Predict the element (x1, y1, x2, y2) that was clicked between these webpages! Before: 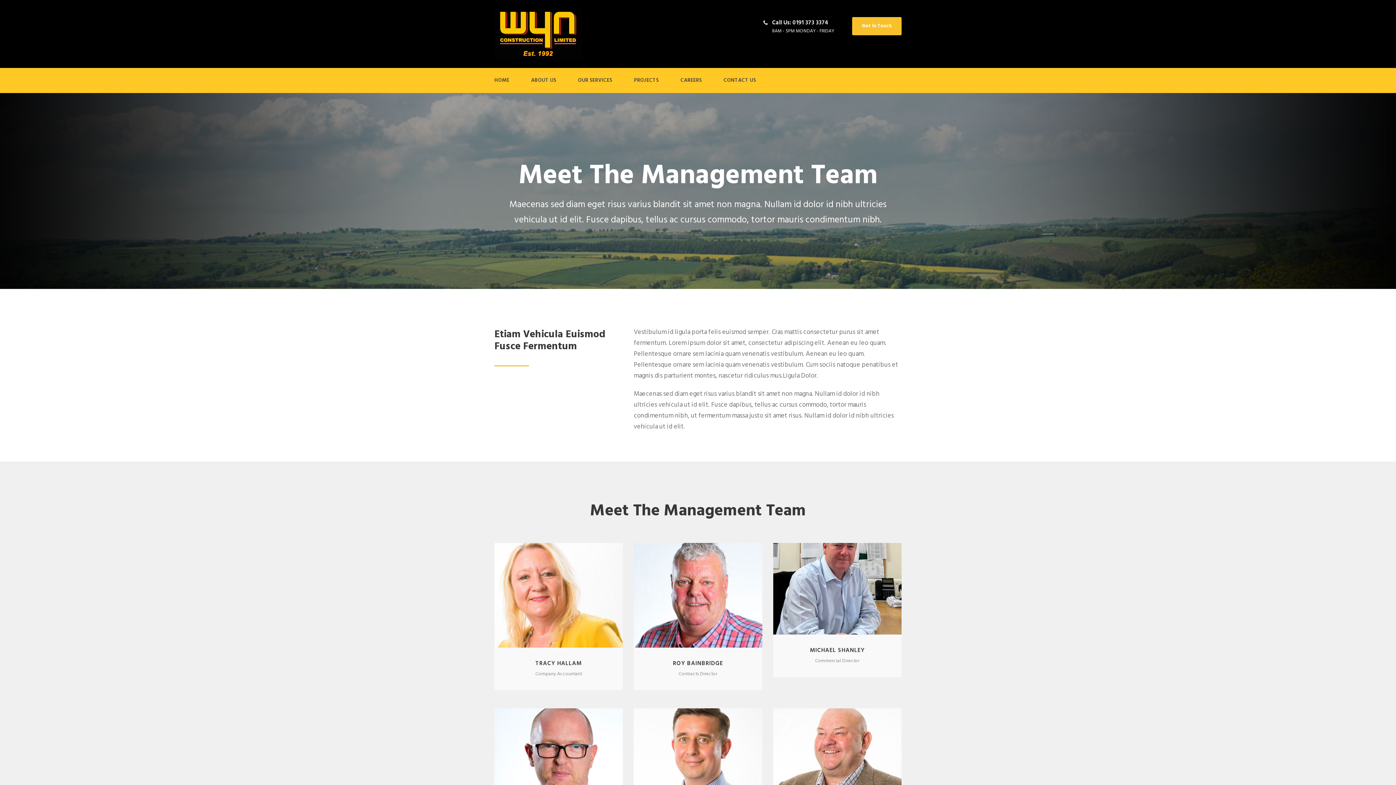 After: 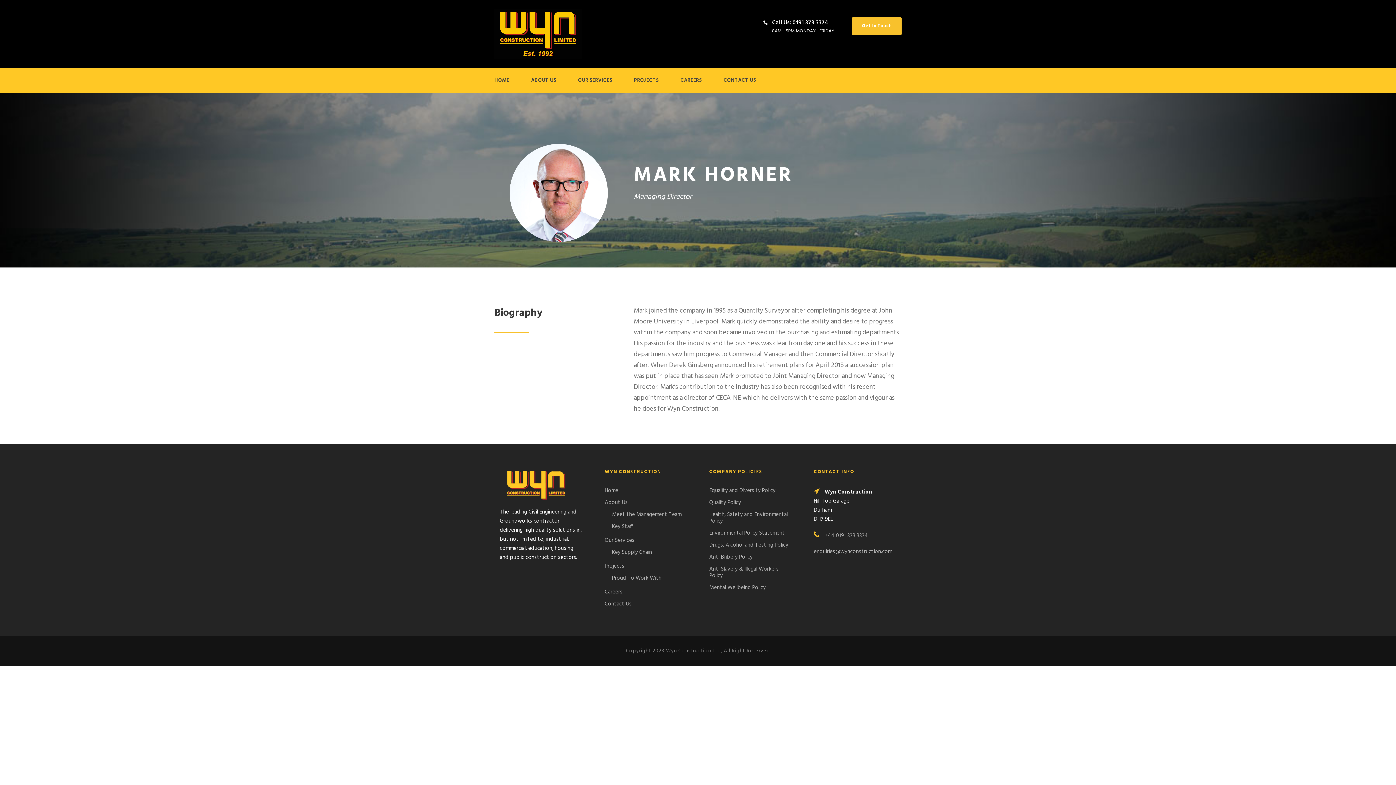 Action: bbox: (494, 756, 623, 765)